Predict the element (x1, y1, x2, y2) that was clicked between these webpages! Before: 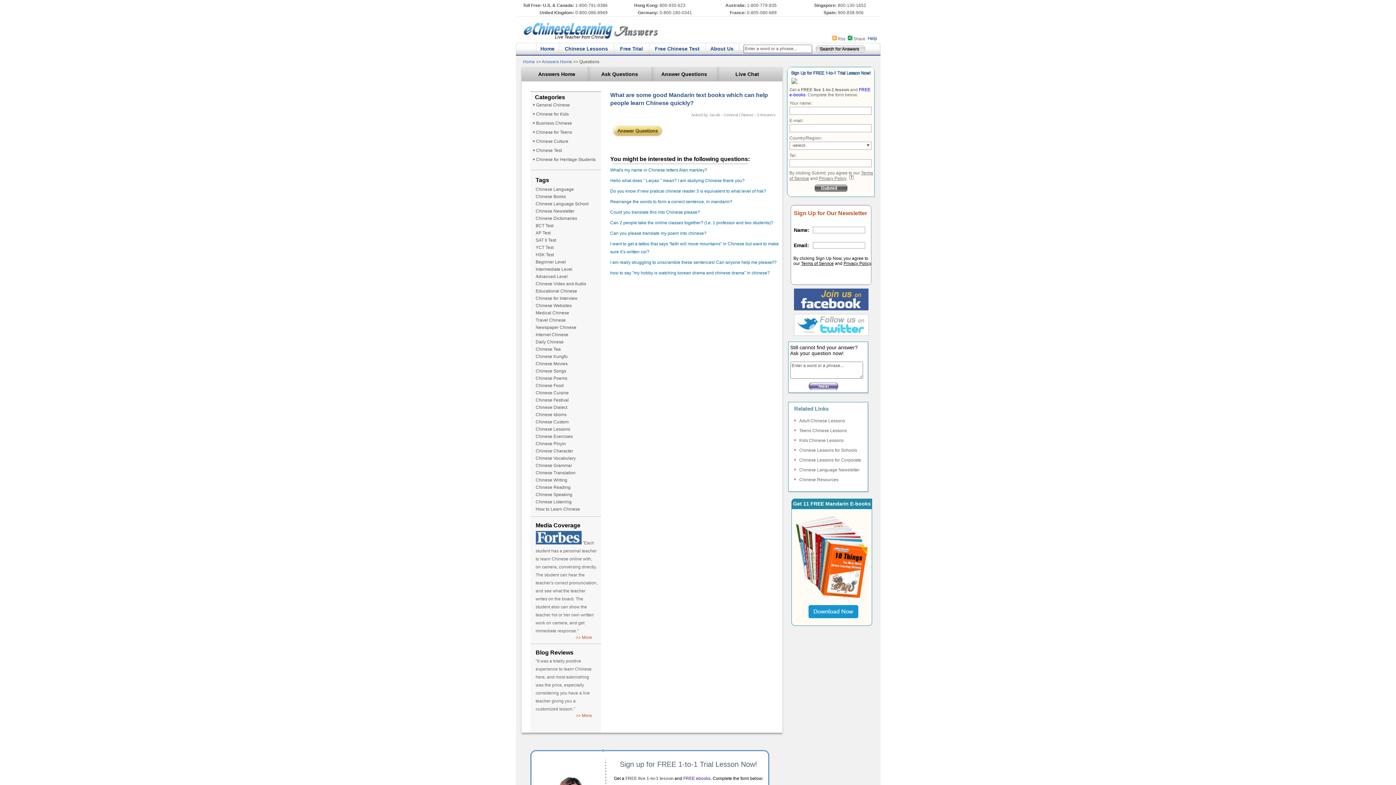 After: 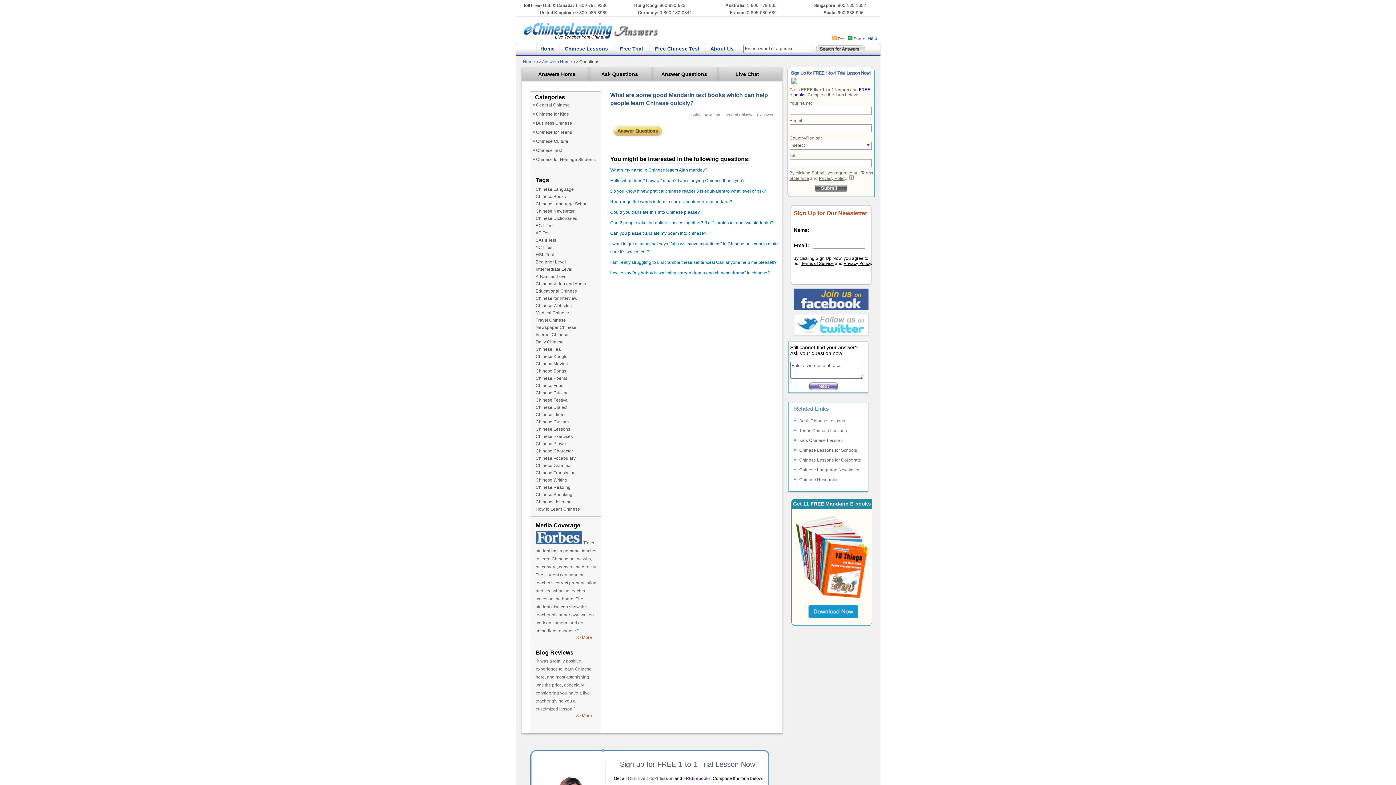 Action: bbox: (682, 776, 710, 781) label:  FREE ebooks